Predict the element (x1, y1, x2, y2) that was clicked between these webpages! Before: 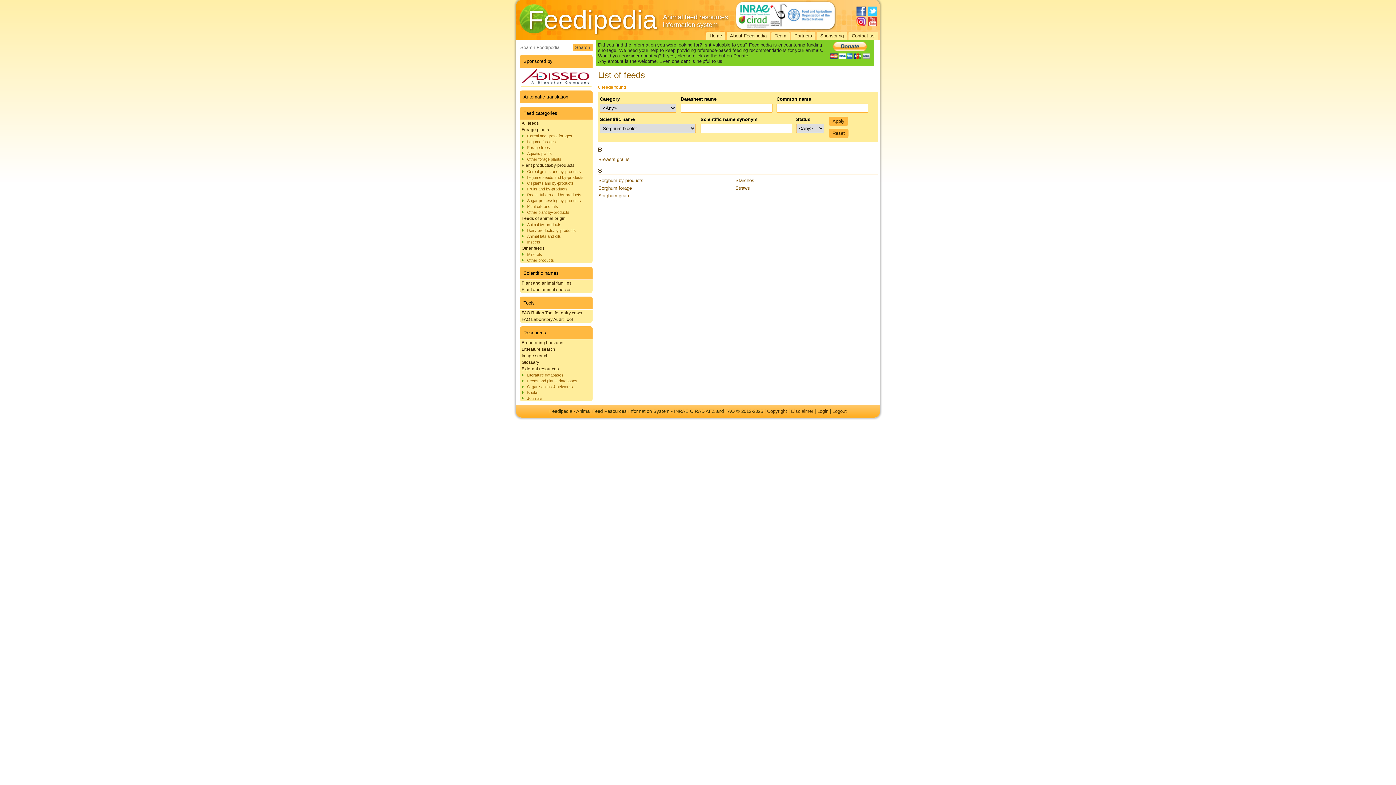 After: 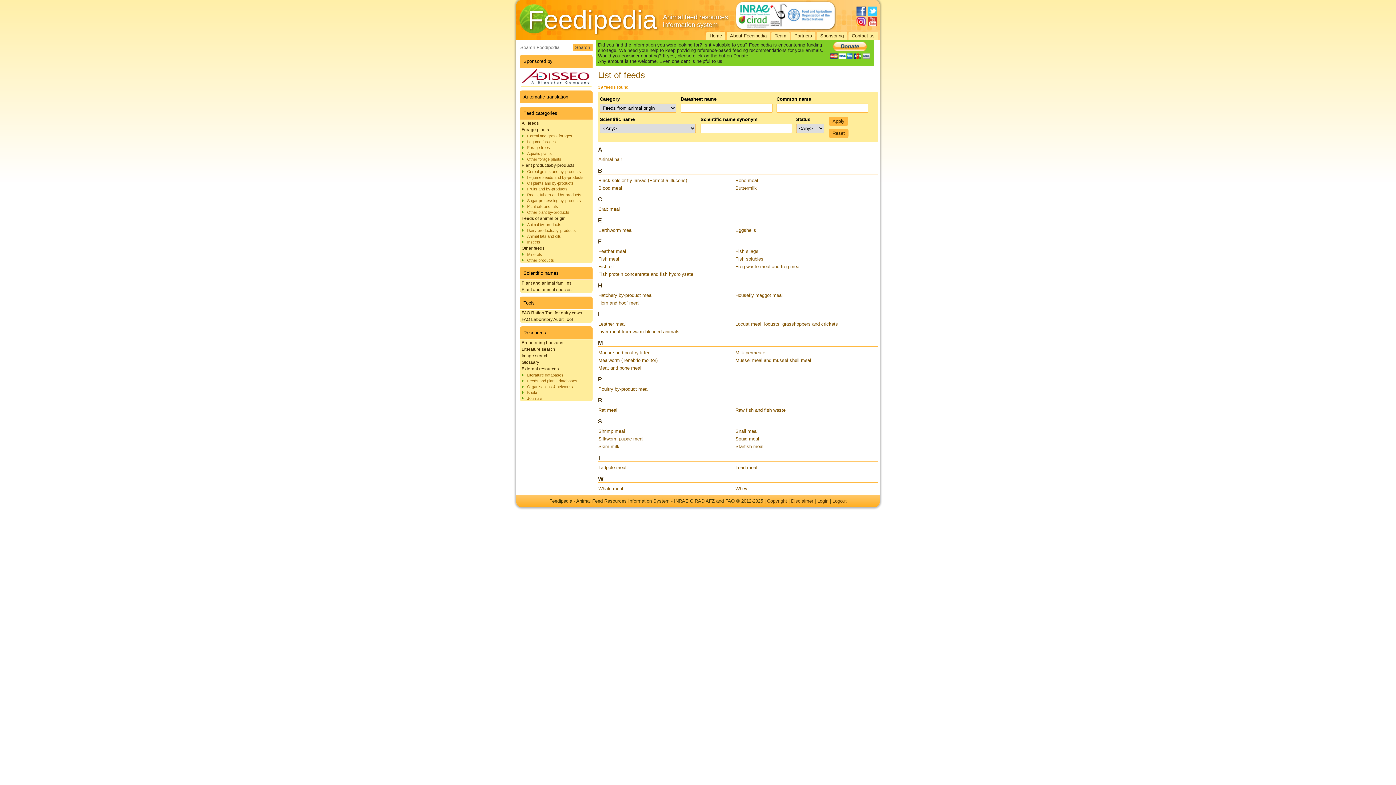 Action: bbox: (520, 215, 592, 221) label: Feeds of animal origin